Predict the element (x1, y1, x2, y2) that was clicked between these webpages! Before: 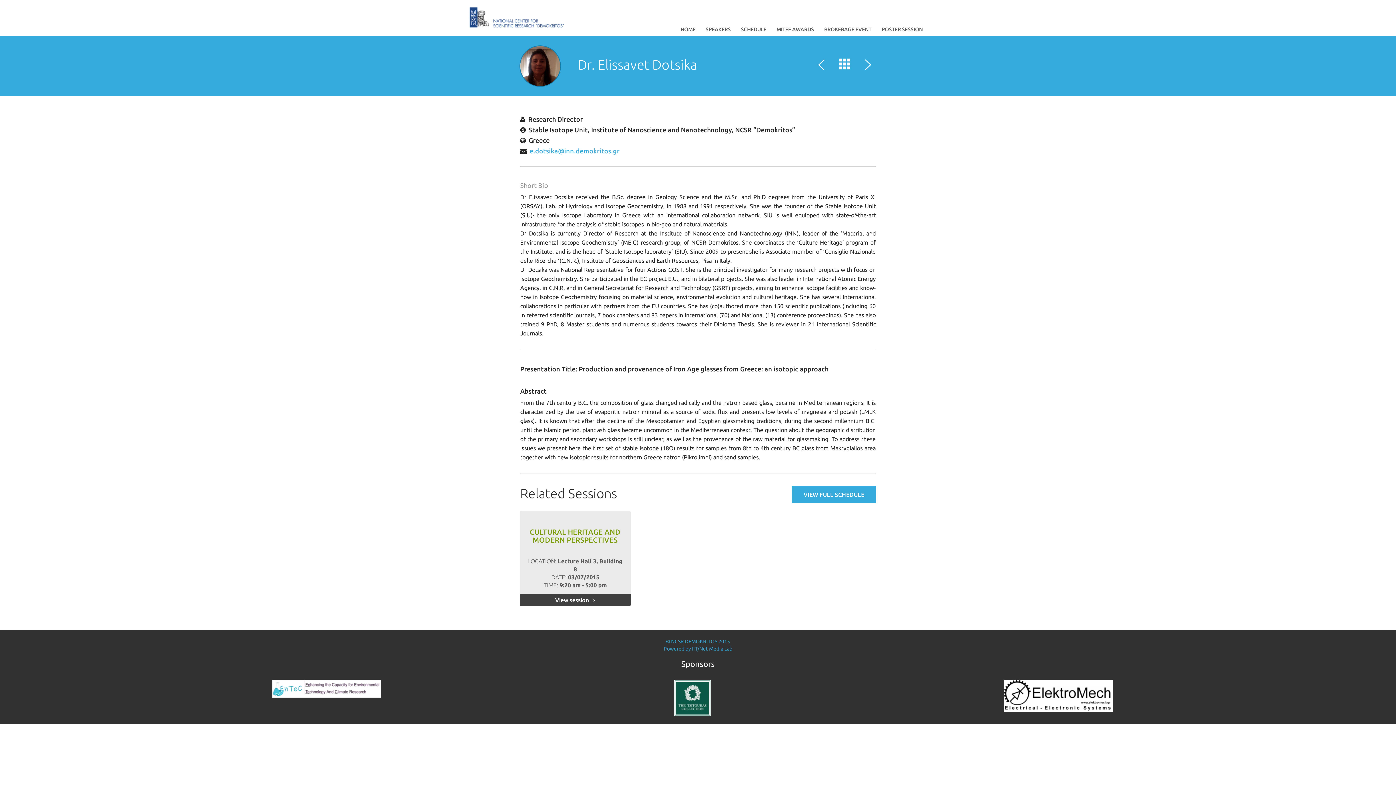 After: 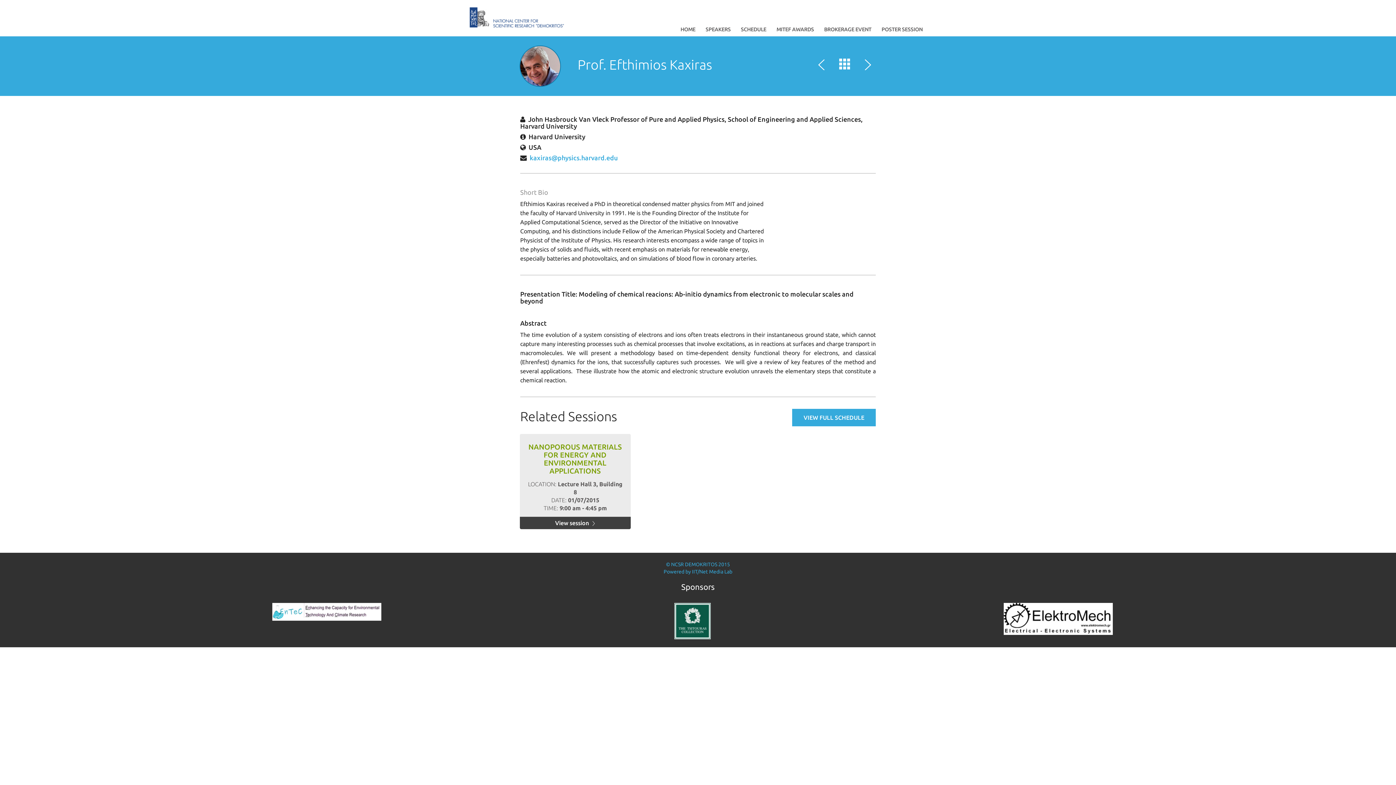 Action: bbox: (862, 59, 871, 72)